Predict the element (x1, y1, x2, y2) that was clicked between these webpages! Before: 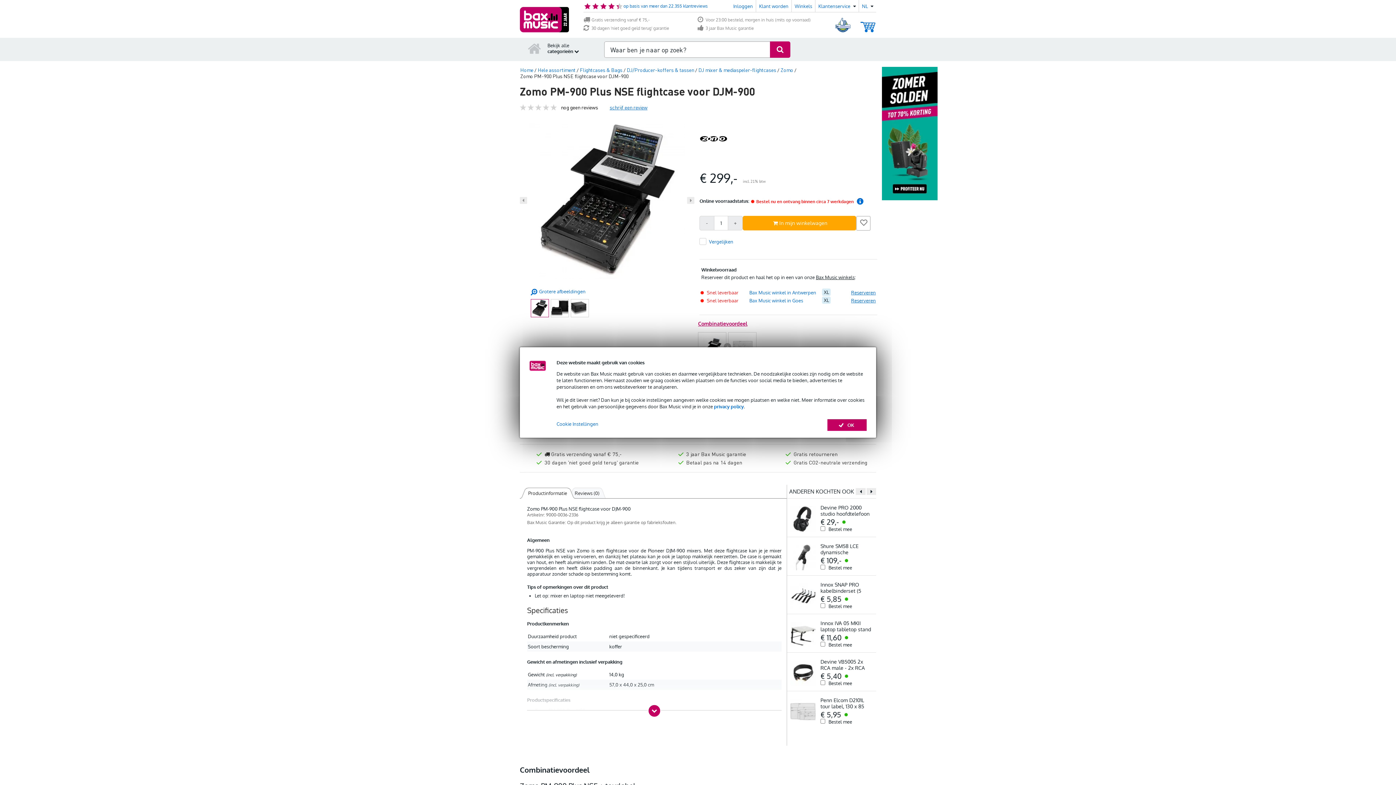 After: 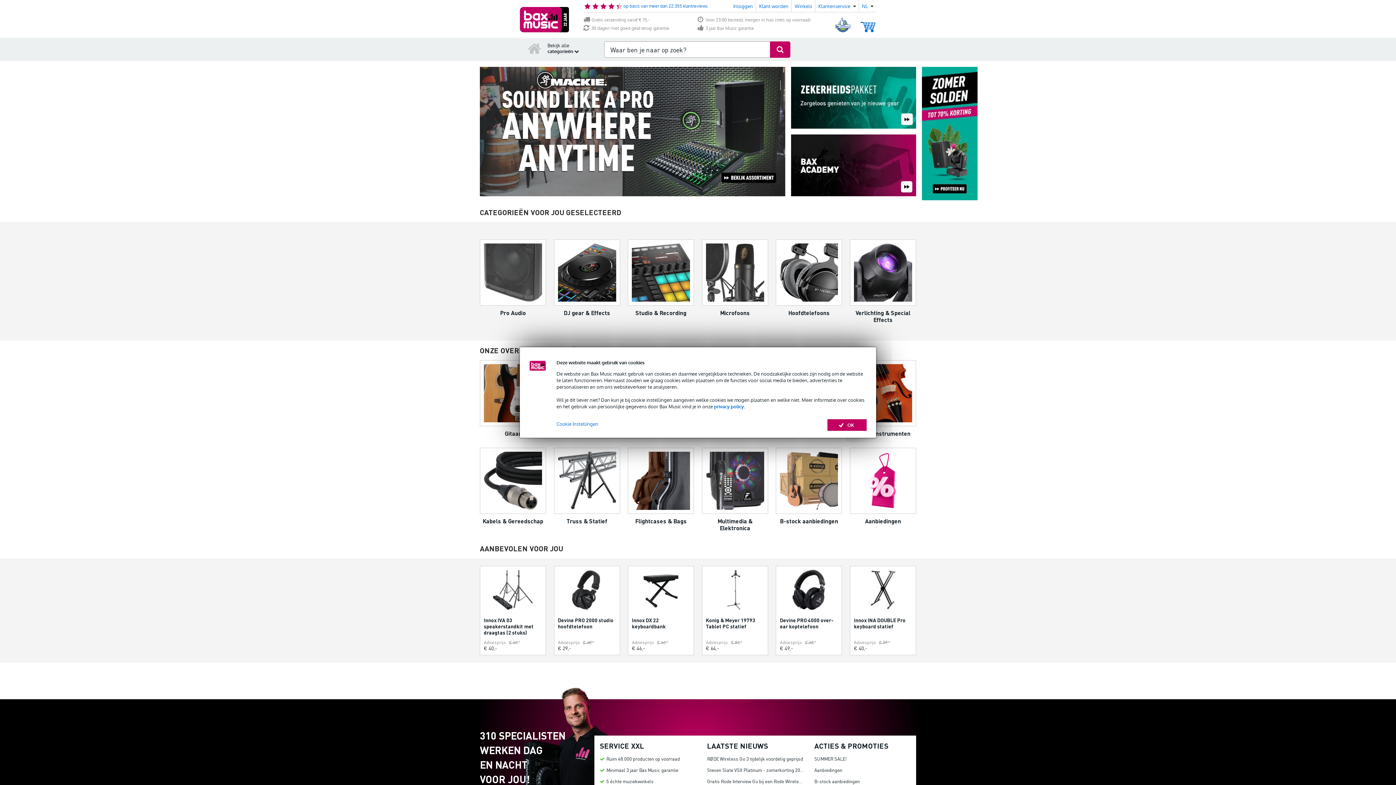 Action: bbox: (520, 16, 561, 21)